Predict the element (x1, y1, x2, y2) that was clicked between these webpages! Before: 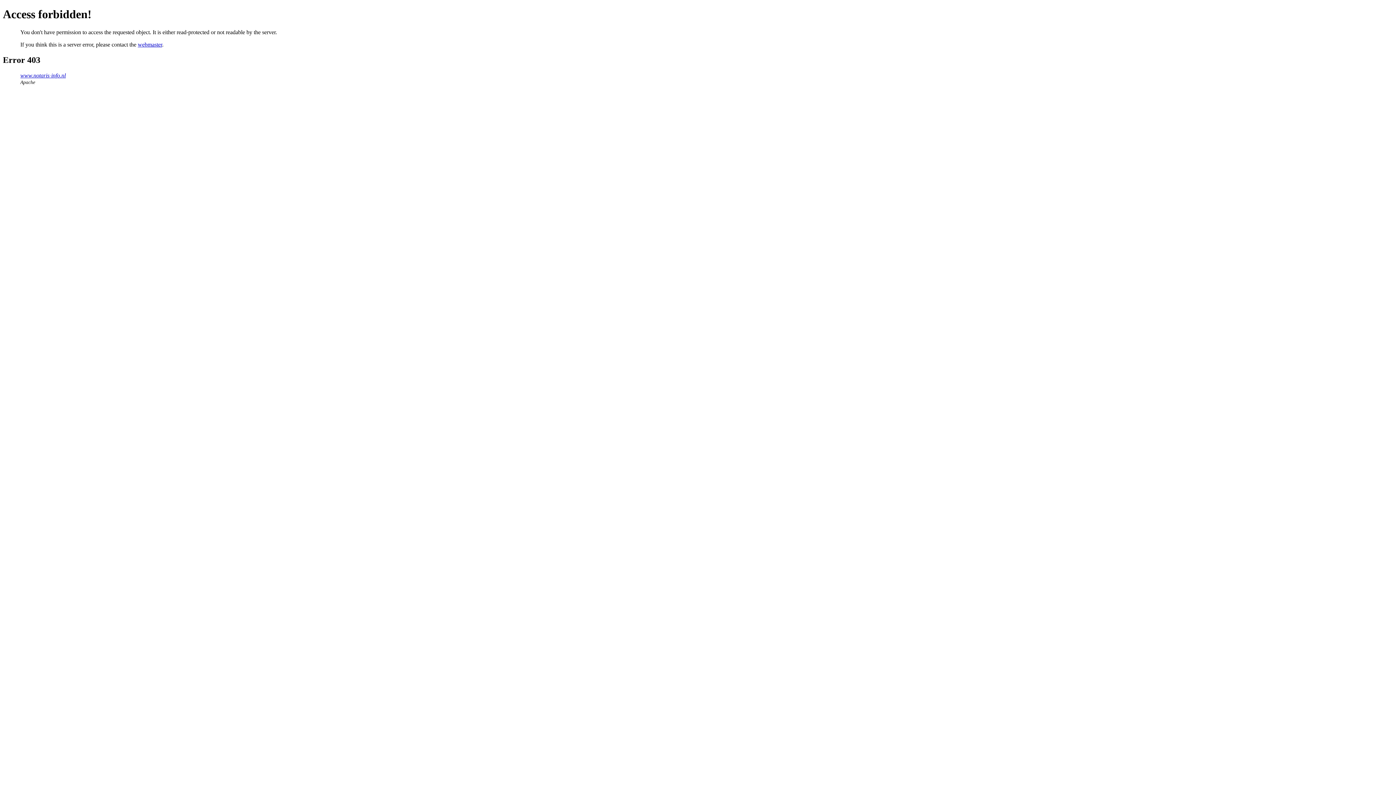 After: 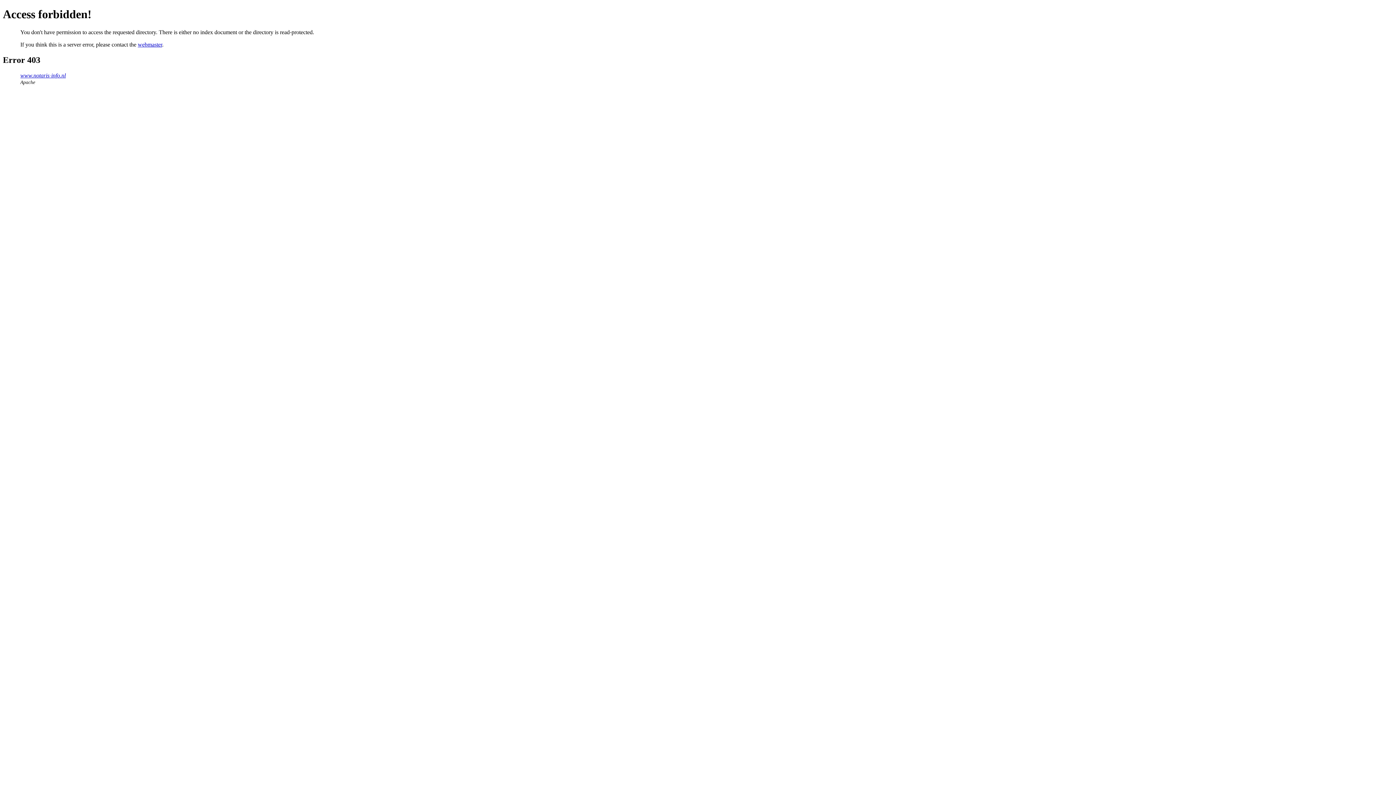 Action: label: www.notaris-info.nl bbox: (20, 72, 65, 78)